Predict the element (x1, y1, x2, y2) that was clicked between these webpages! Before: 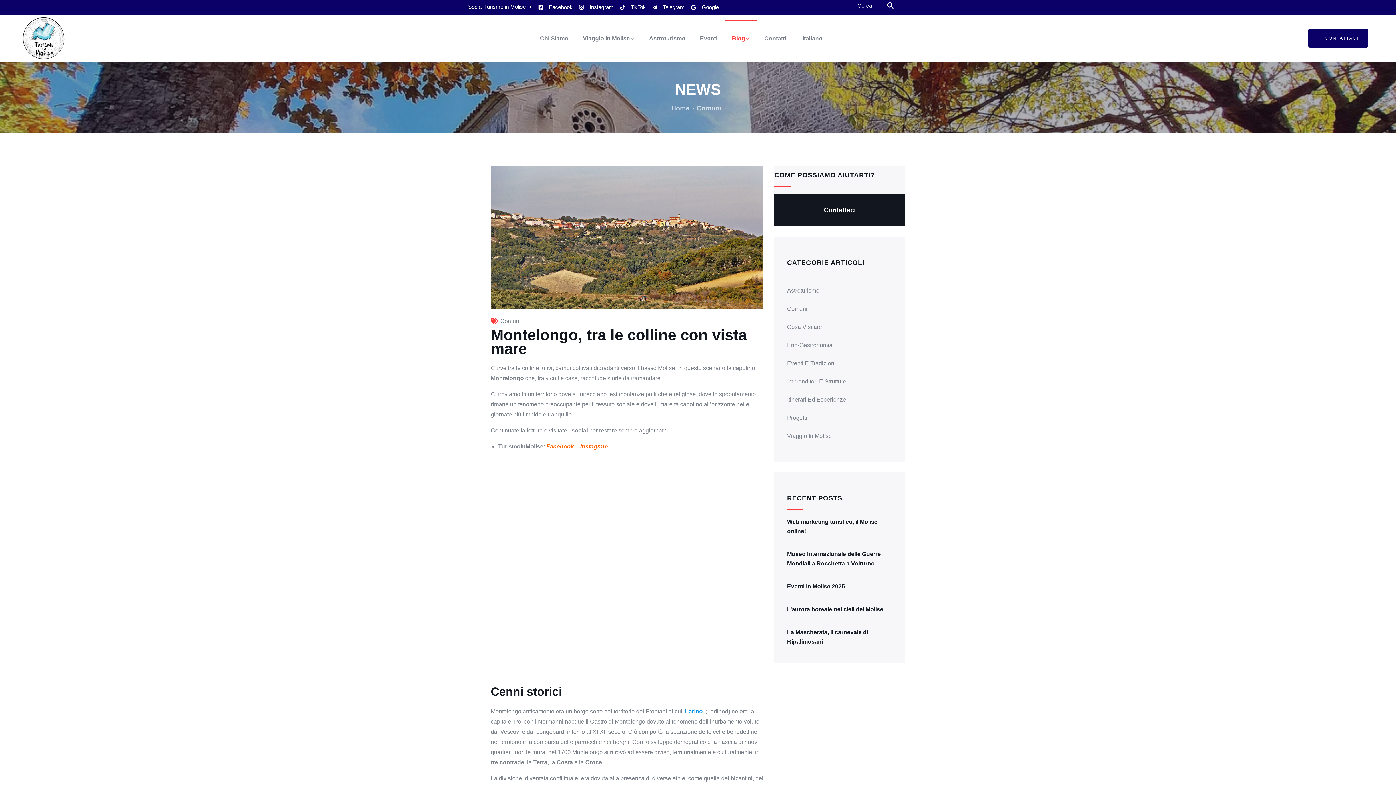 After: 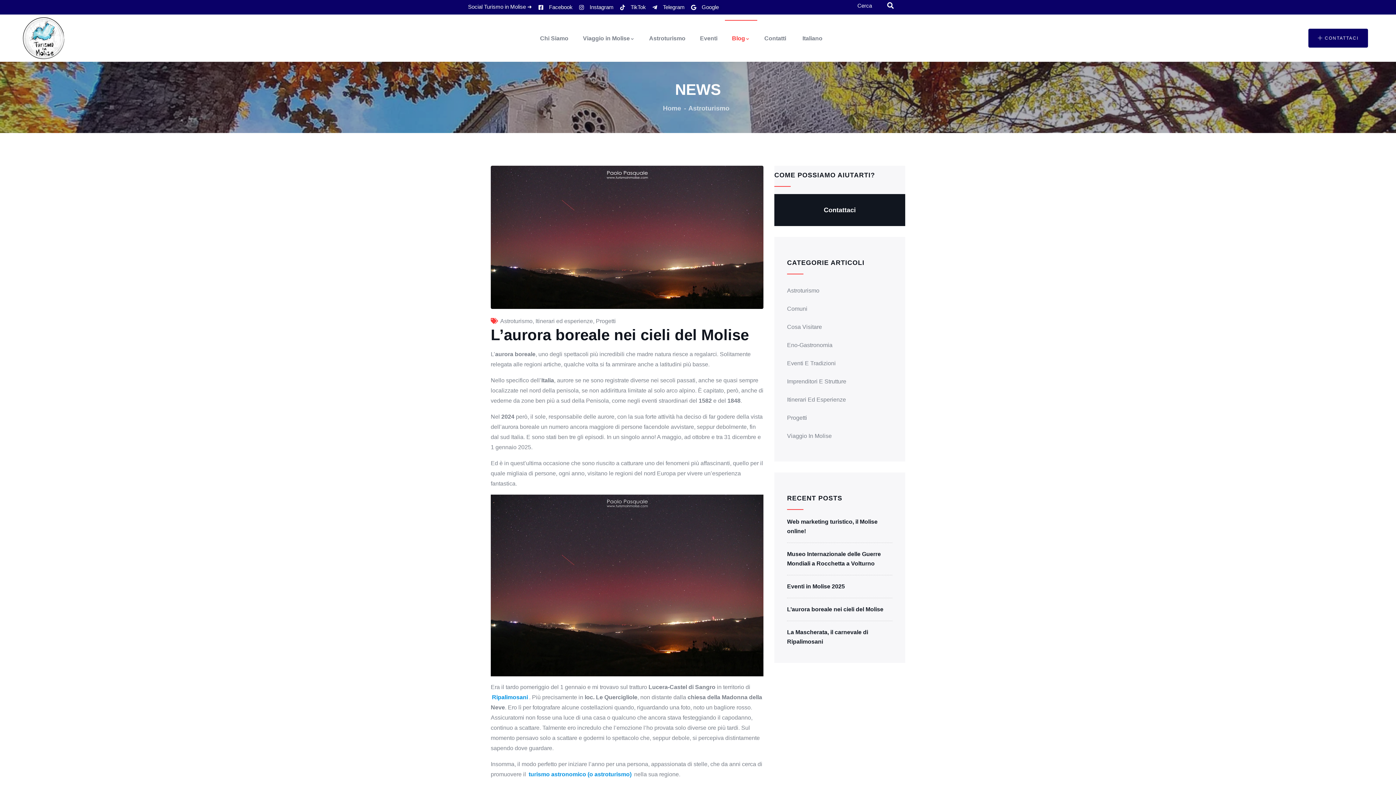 Action: label: L’aurora boreale nei cieli del Molise bbox: (787, 605, 892, 614)